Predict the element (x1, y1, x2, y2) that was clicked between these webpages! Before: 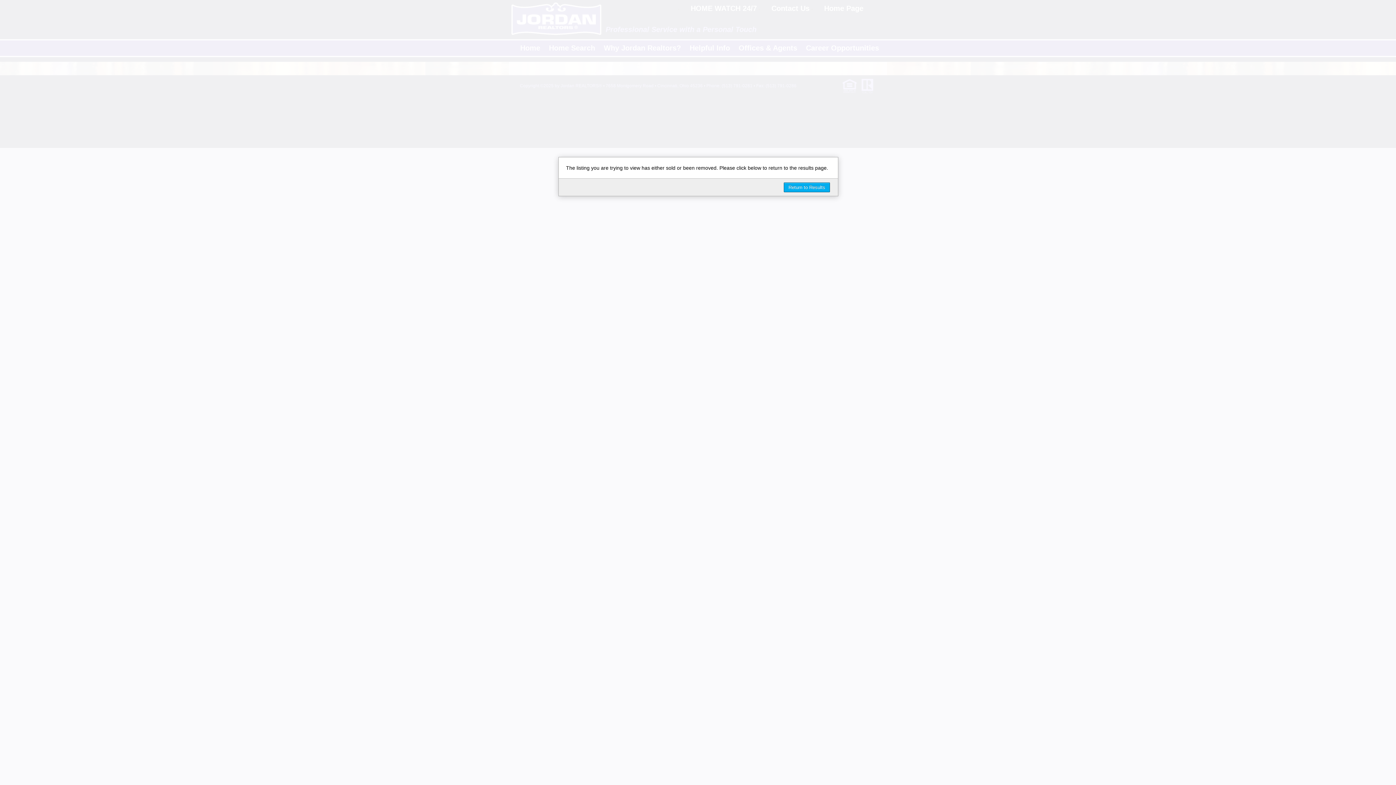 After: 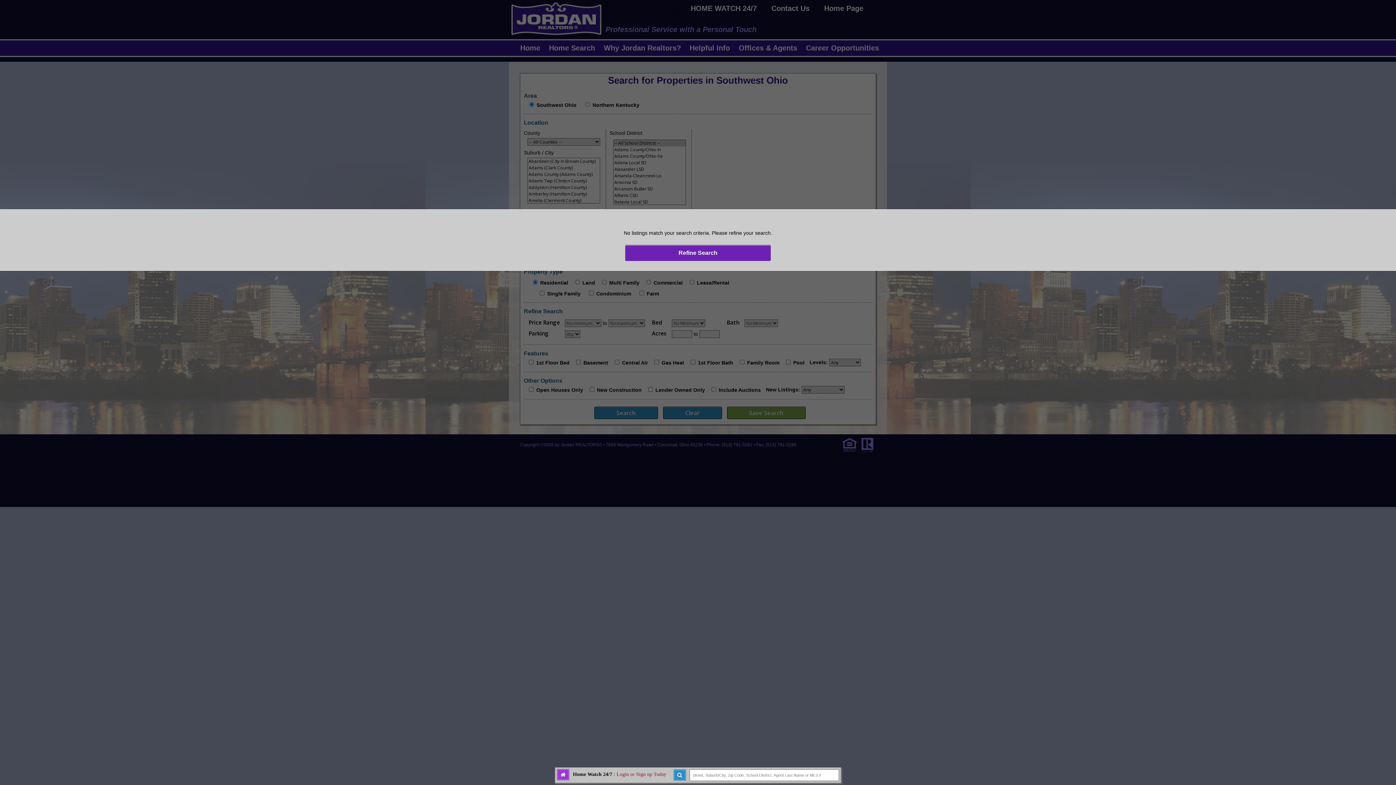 Action: label: Return to Results bbox: (784, 182, 830, 192)